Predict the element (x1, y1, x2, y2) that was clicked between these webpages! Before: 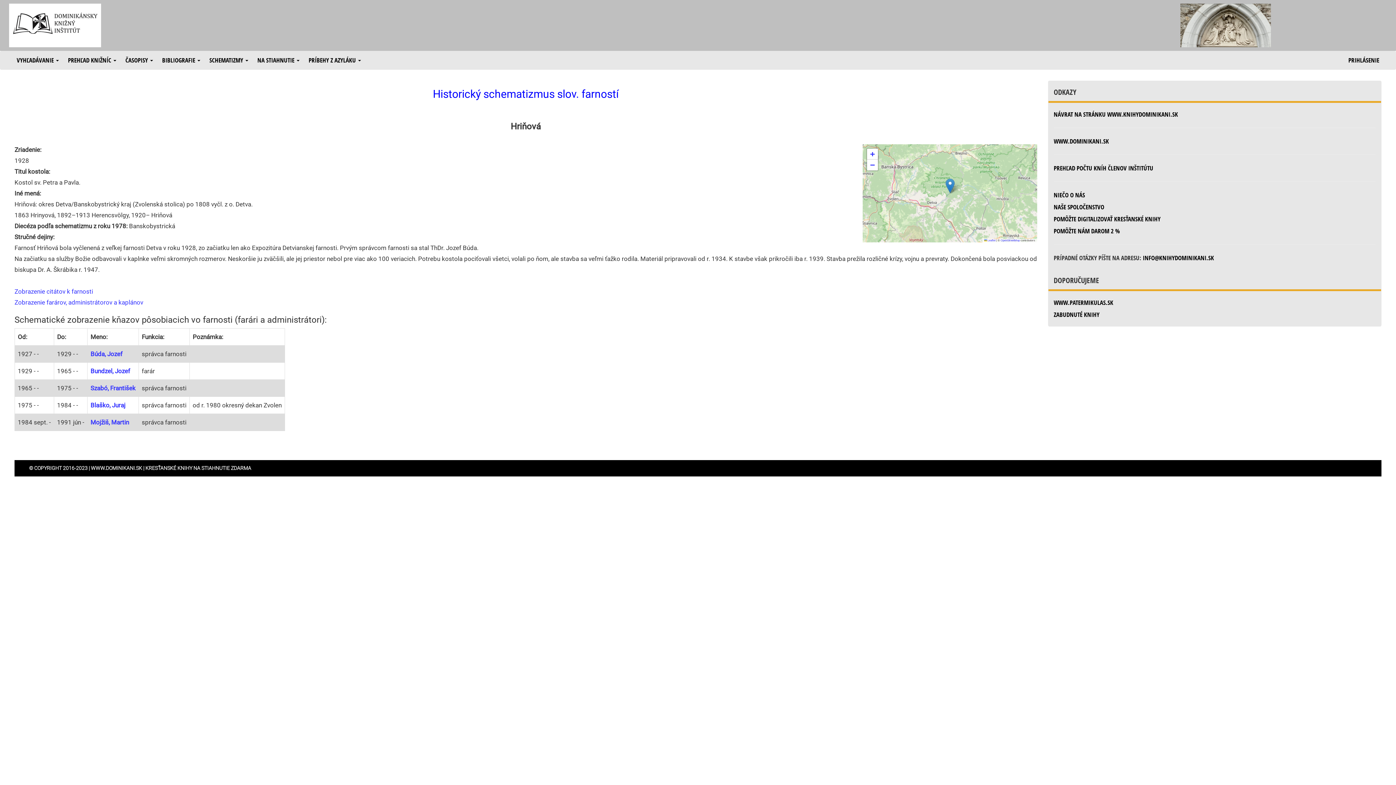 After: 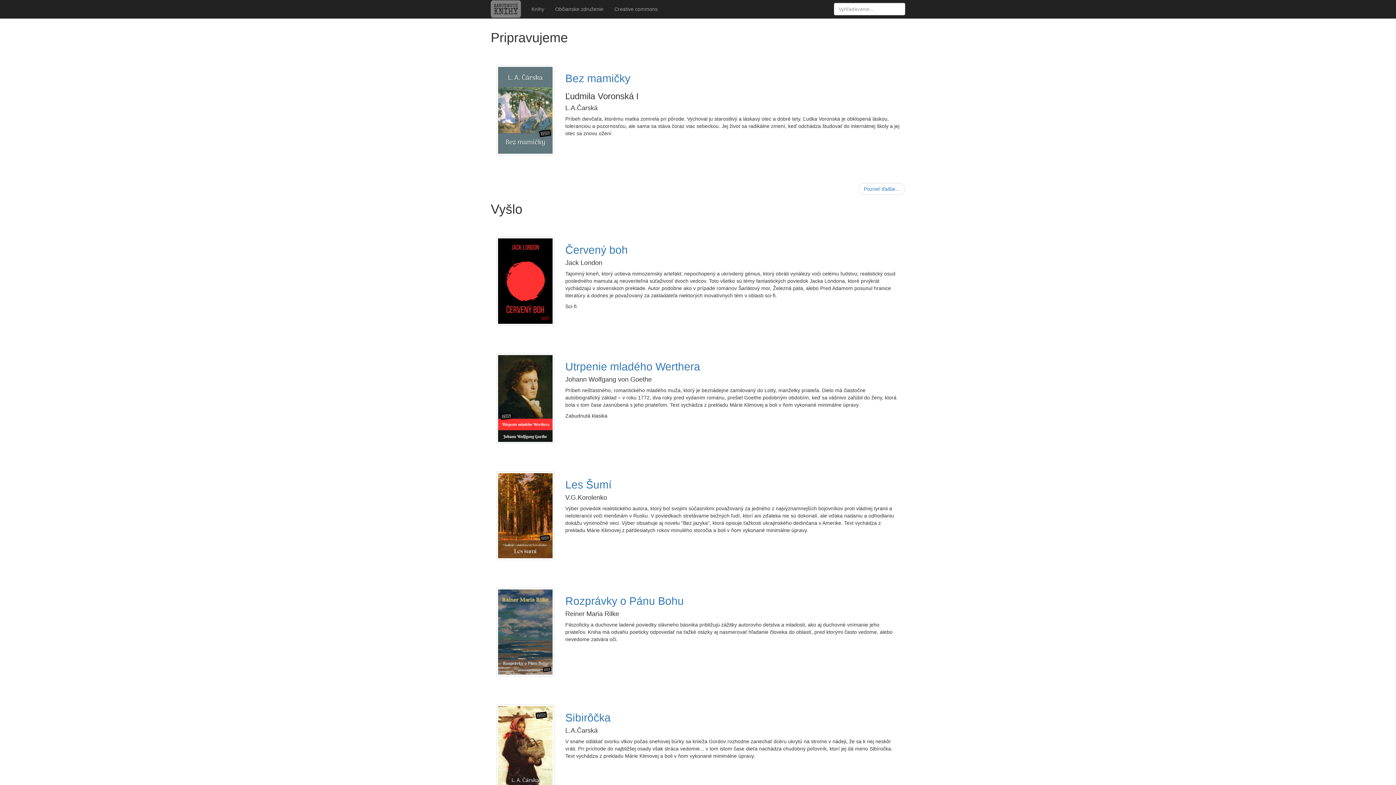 Action: bbox: (1054, 310, 1099, 318) label: ZABUDNUTÉ KNIHY